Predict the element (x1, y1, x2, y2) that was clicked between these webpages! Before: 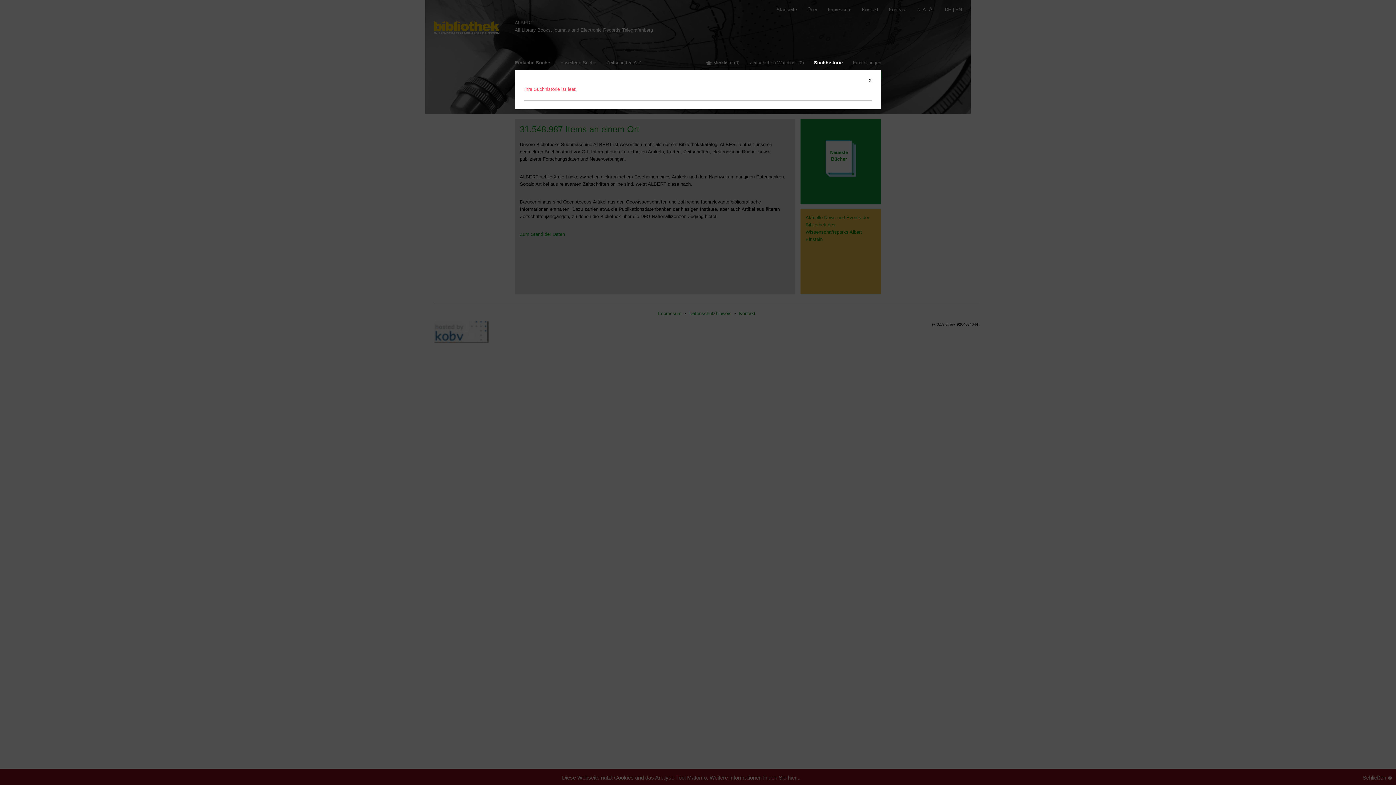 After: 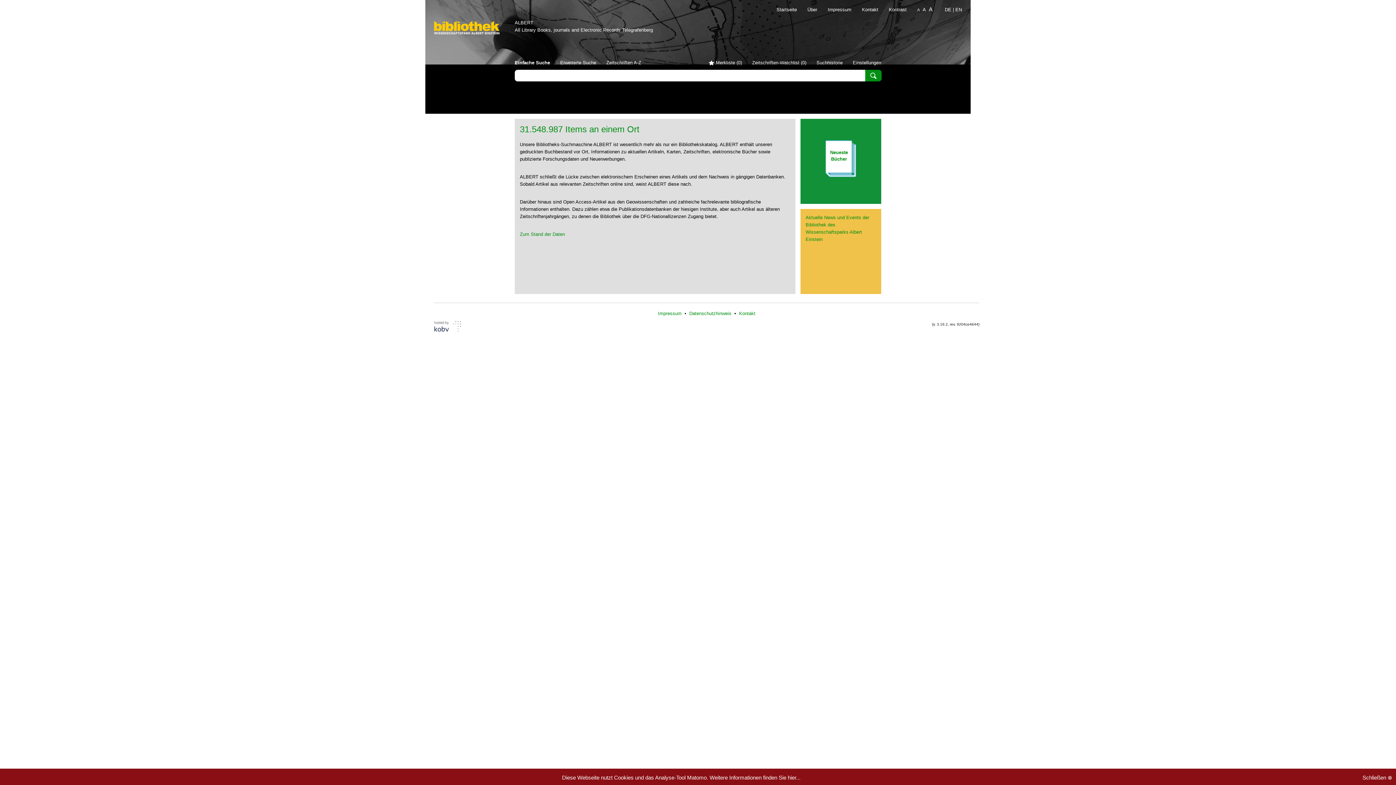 Action: bbox: (868, 77, 872, 83) label: X